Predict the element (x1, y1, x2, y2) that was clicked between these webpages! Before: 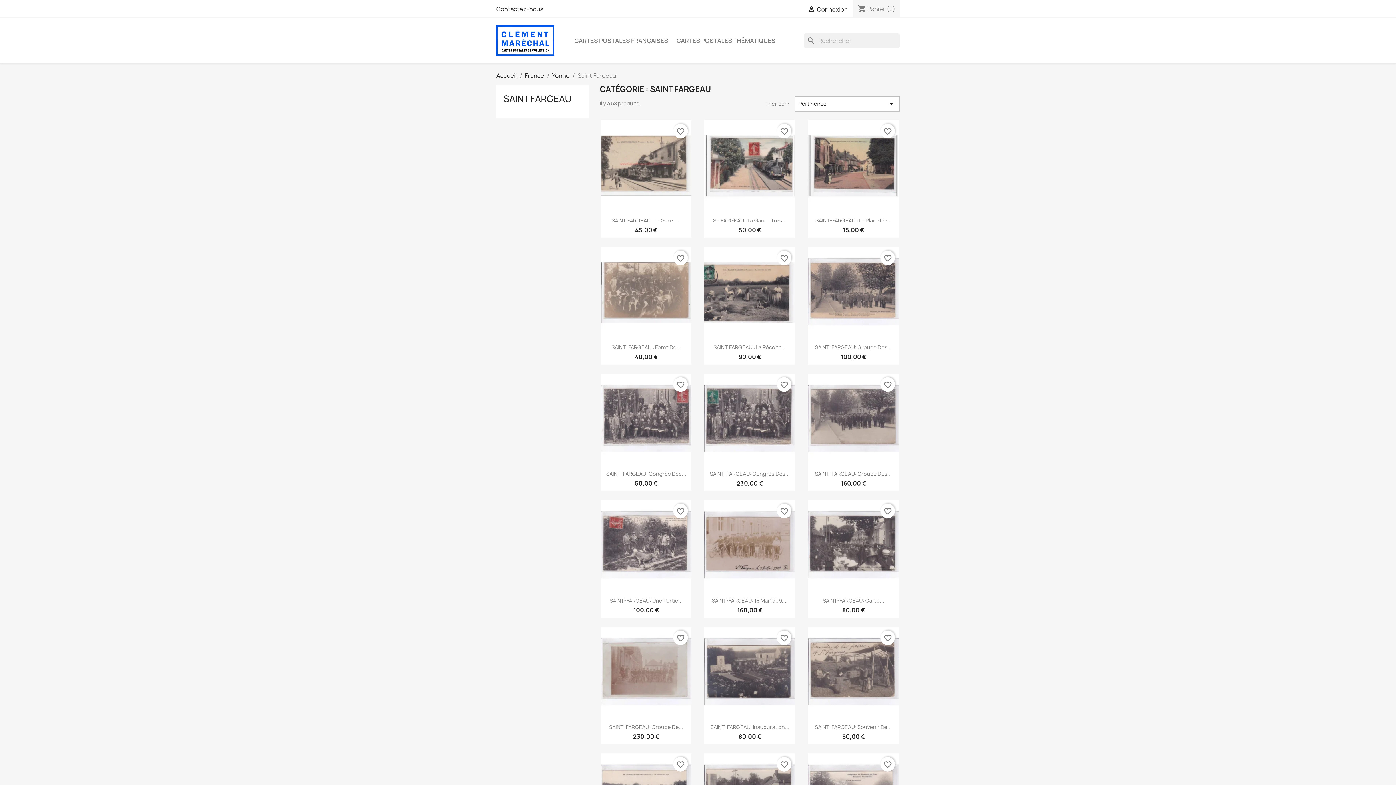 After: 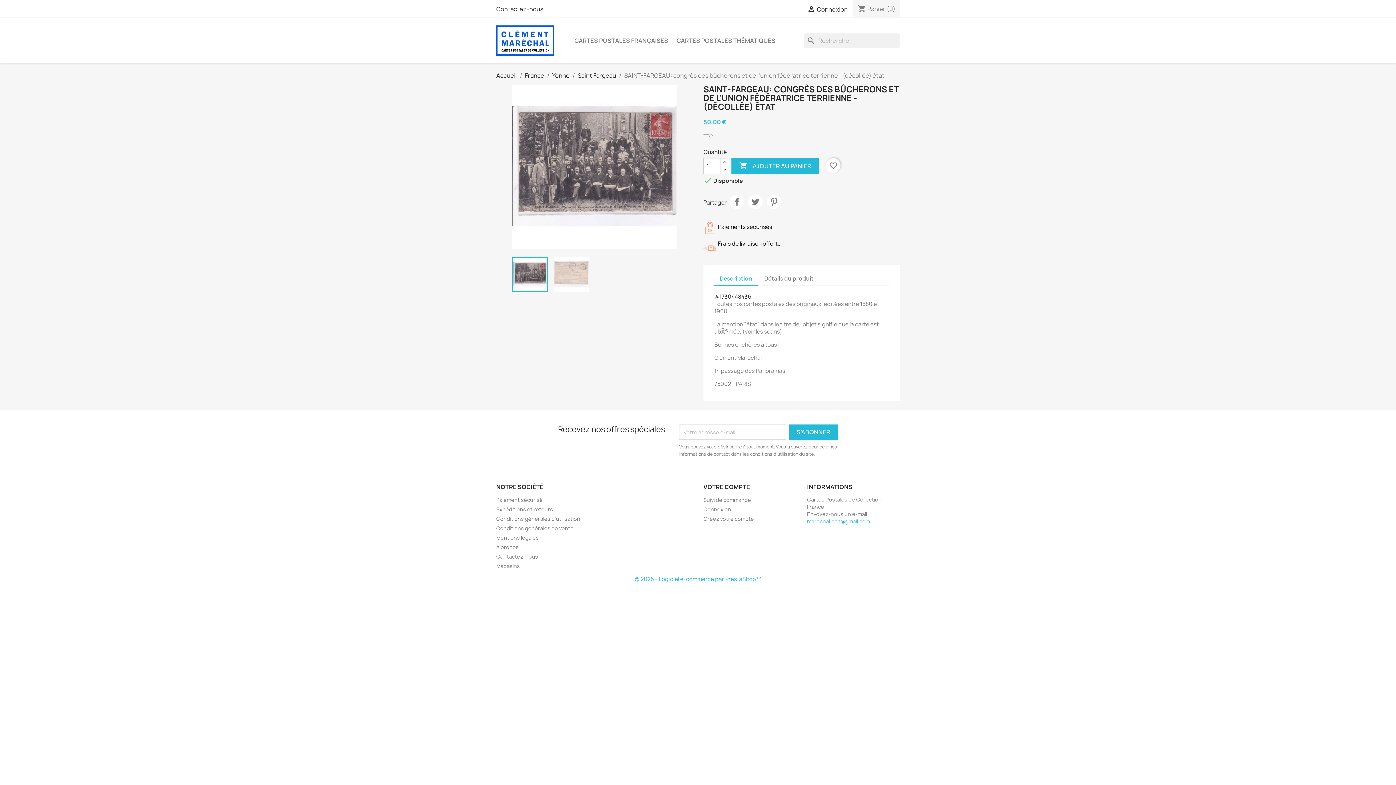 Action: bbox: (606, 470, 686, 477) label: SAINT-FARGEAU: Congrès Des...